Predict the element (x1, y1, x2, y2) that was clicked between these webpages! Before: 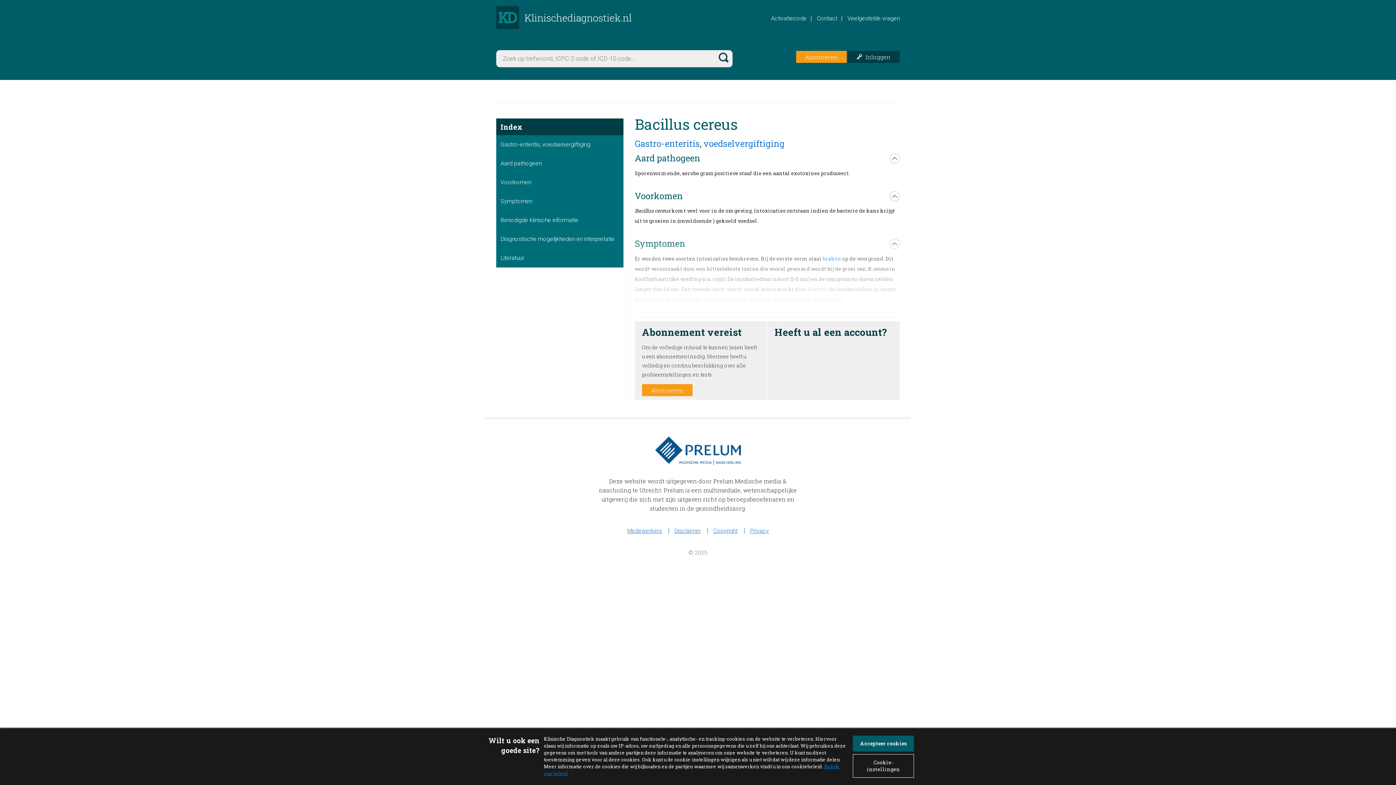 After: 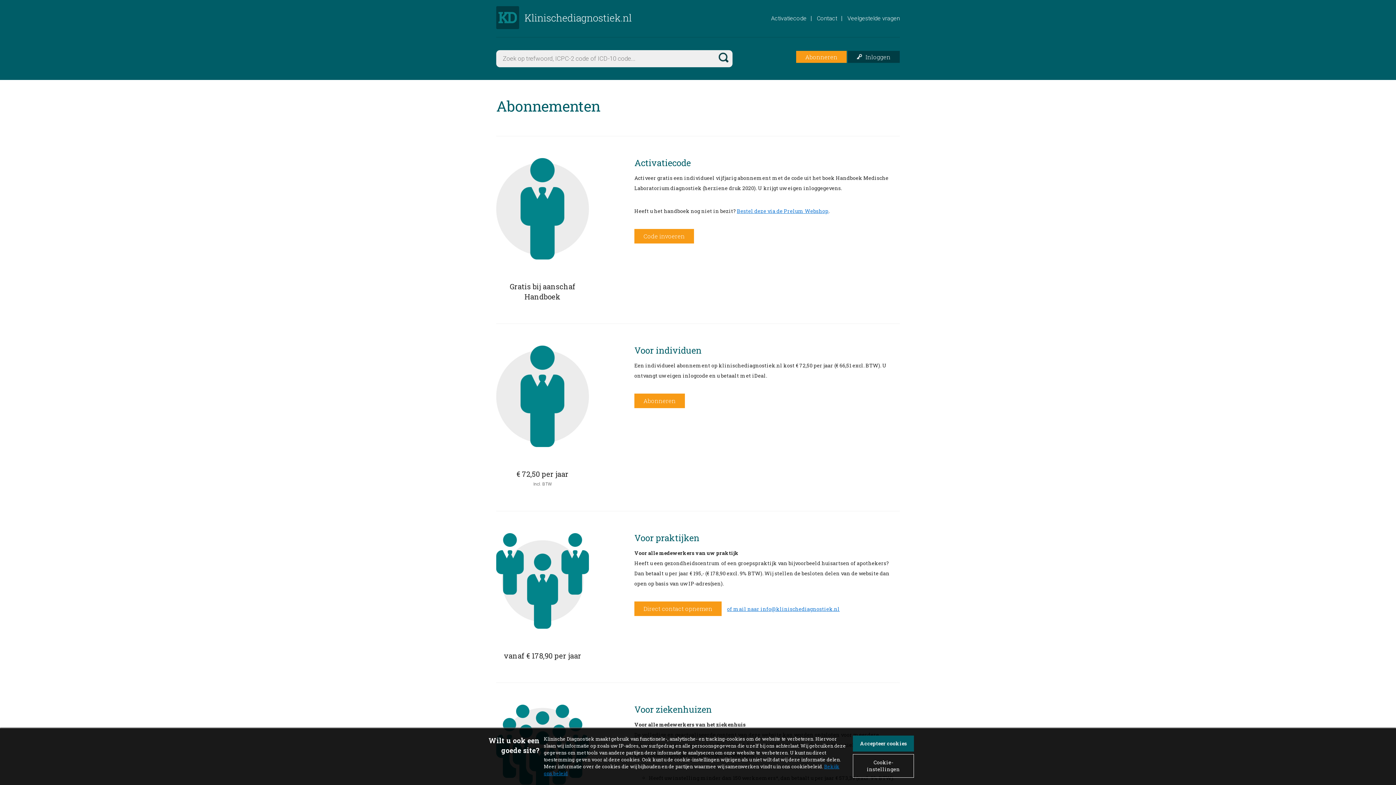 Action: bbox: (796, 50, 846, 62) label: Abonneren